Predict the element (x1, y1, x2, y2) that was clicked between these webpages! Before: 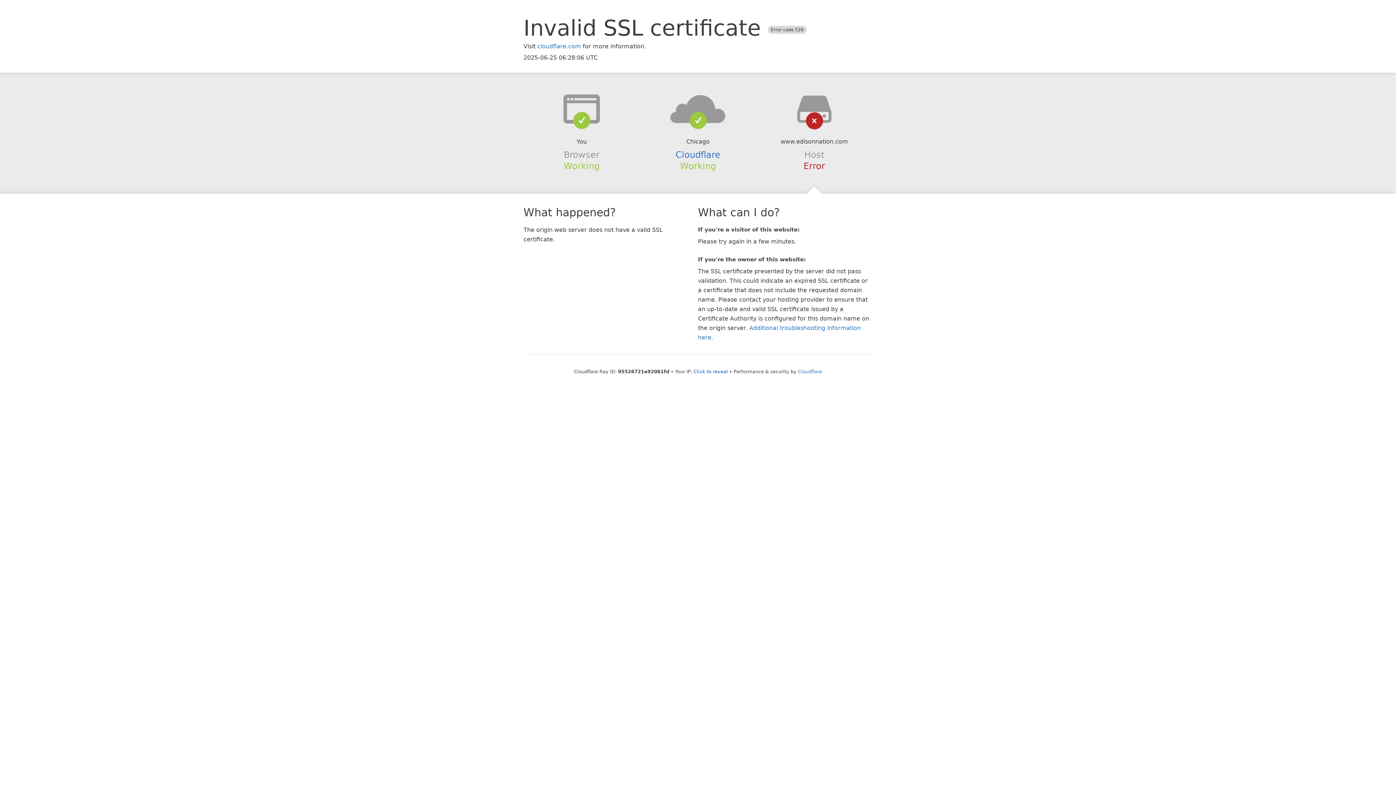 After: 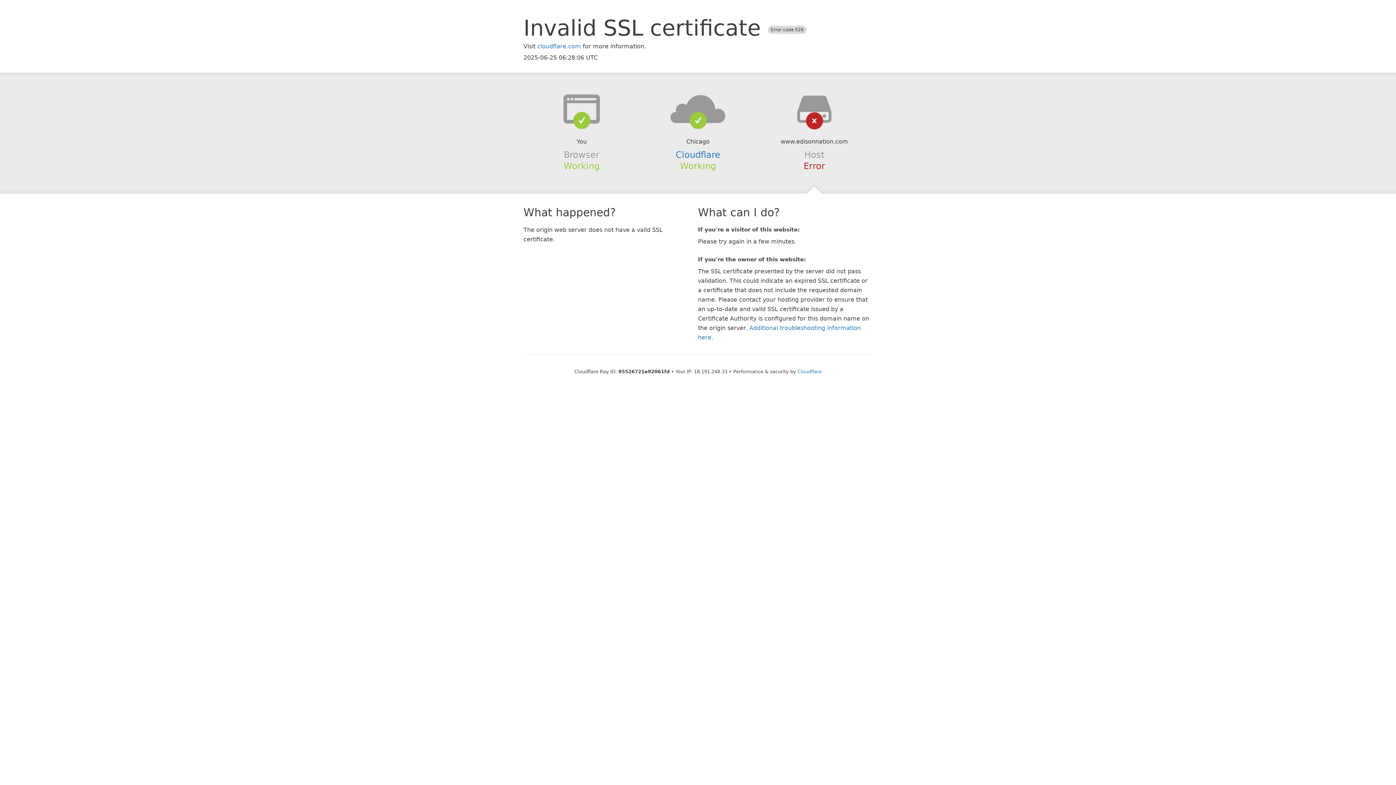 Action: bbox: (693, 368, 728, 374) label: Click to reveal